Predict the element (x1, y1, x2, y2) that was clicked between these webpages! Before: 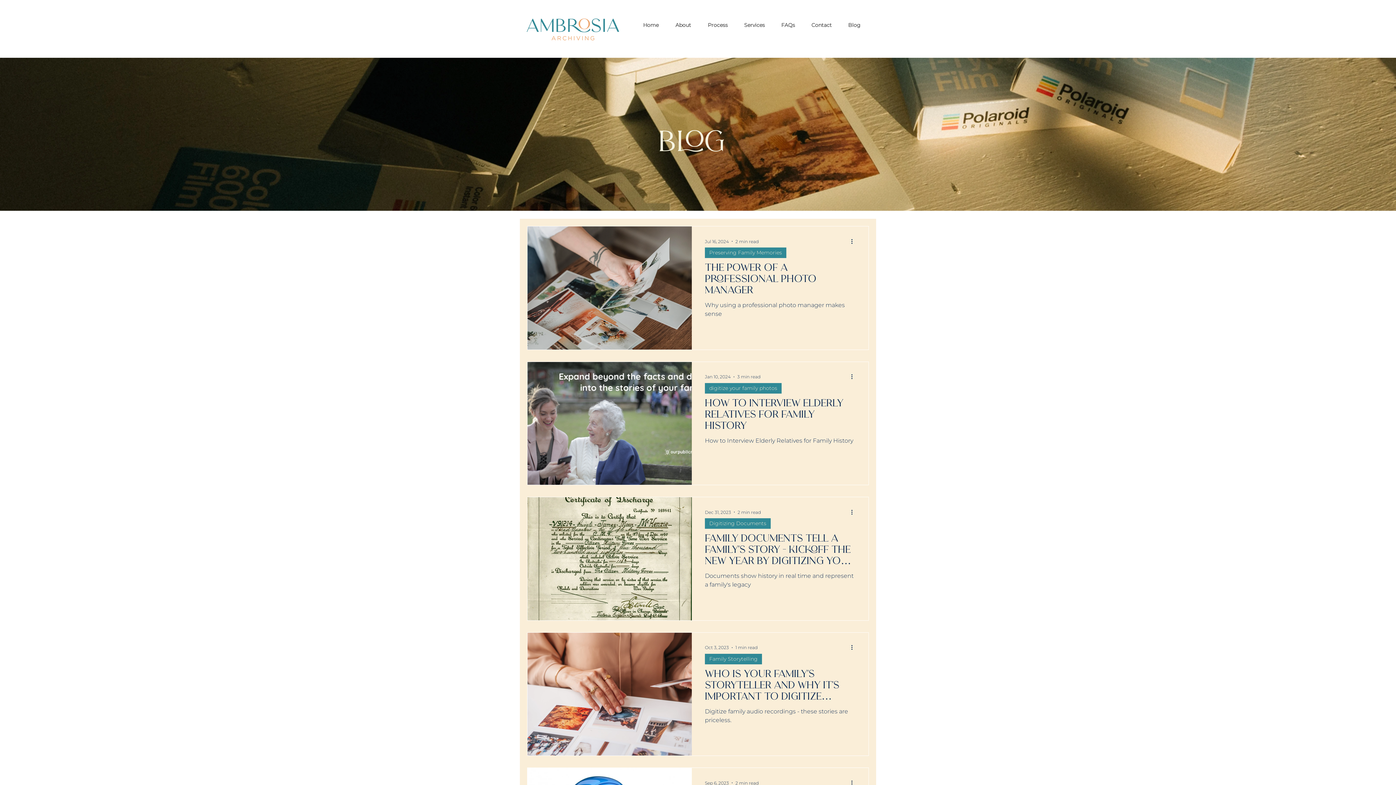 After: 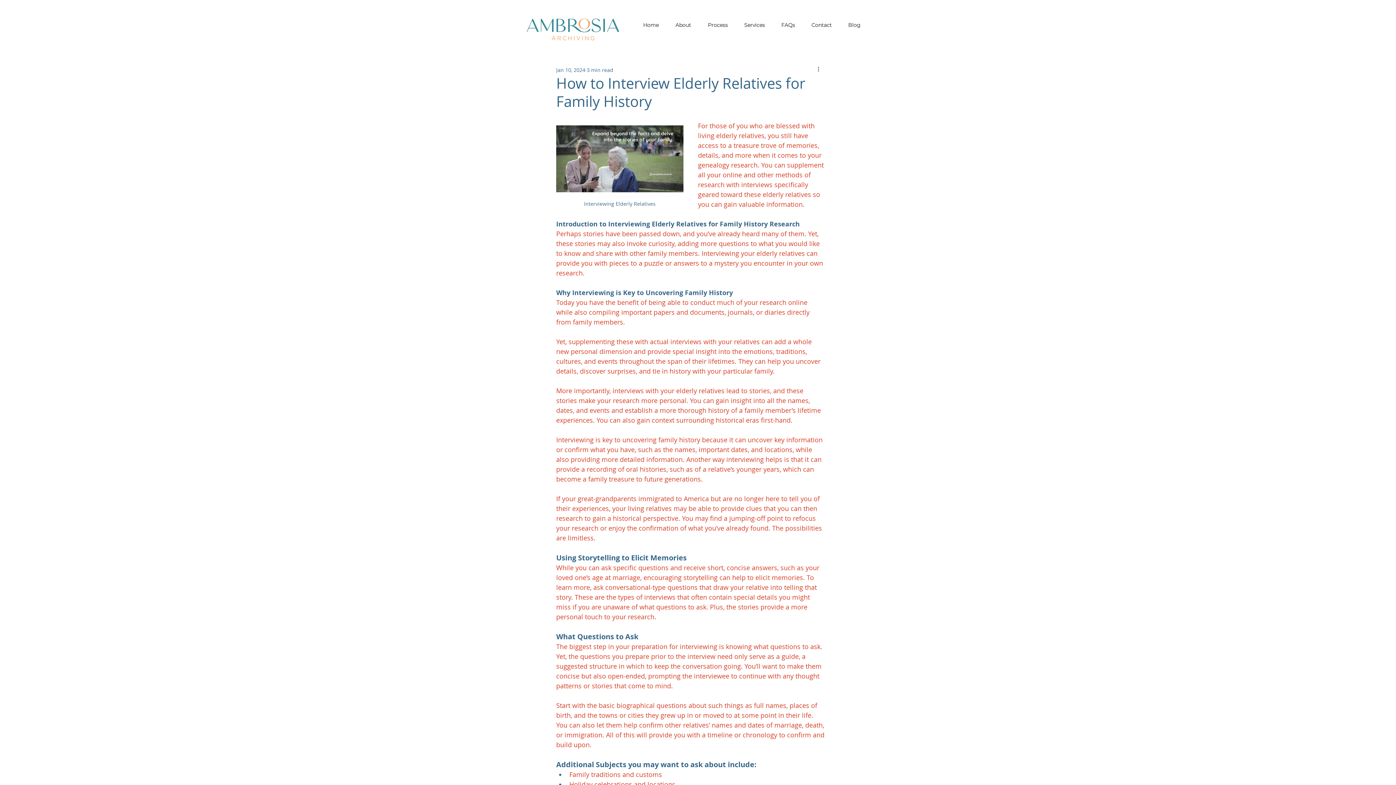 Action: label: How to Interview Elderly Relatives for Family History bbox: (705, 398, 855, 436)